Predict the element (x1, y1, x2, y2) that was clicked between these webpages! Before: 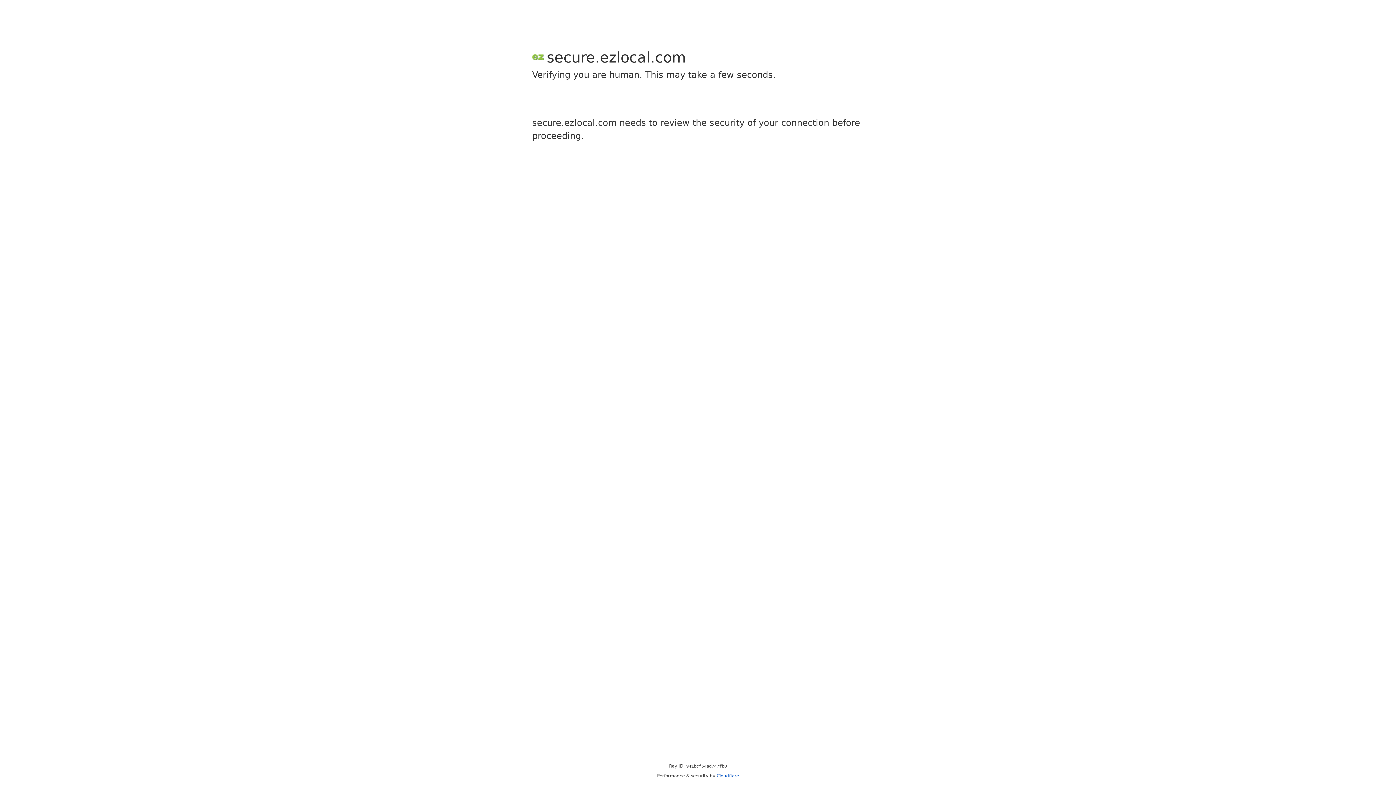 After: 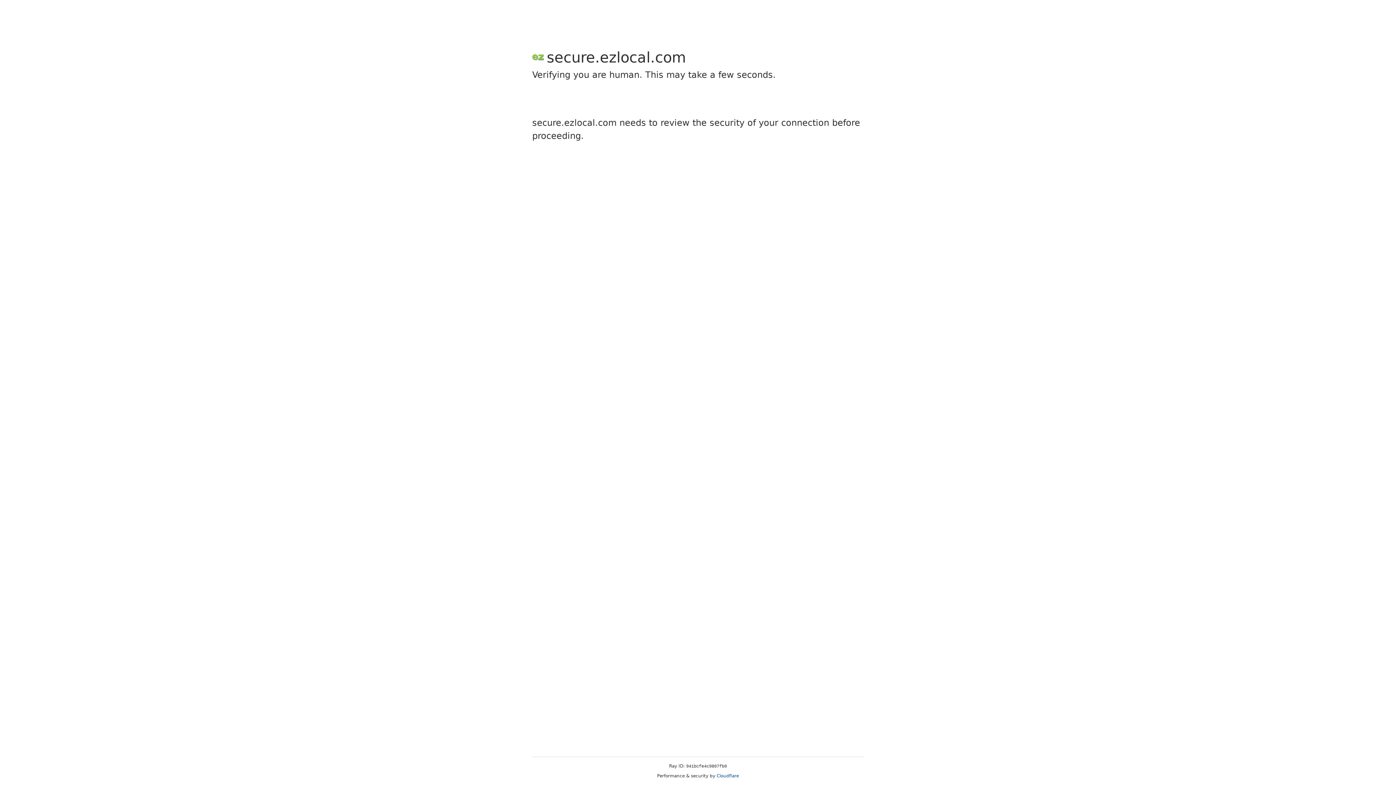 Action: label: Cloudflare bbox: (716, 773, 739, 778)